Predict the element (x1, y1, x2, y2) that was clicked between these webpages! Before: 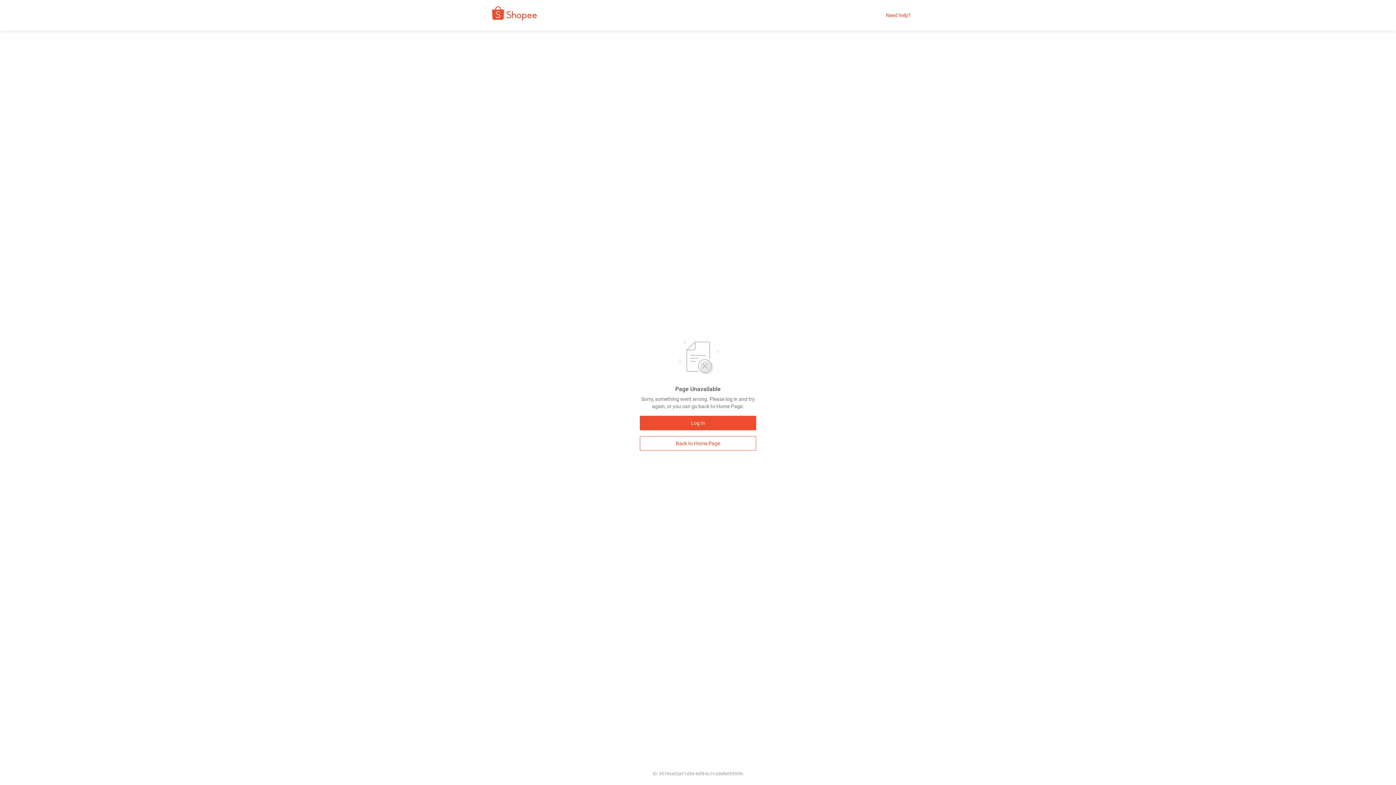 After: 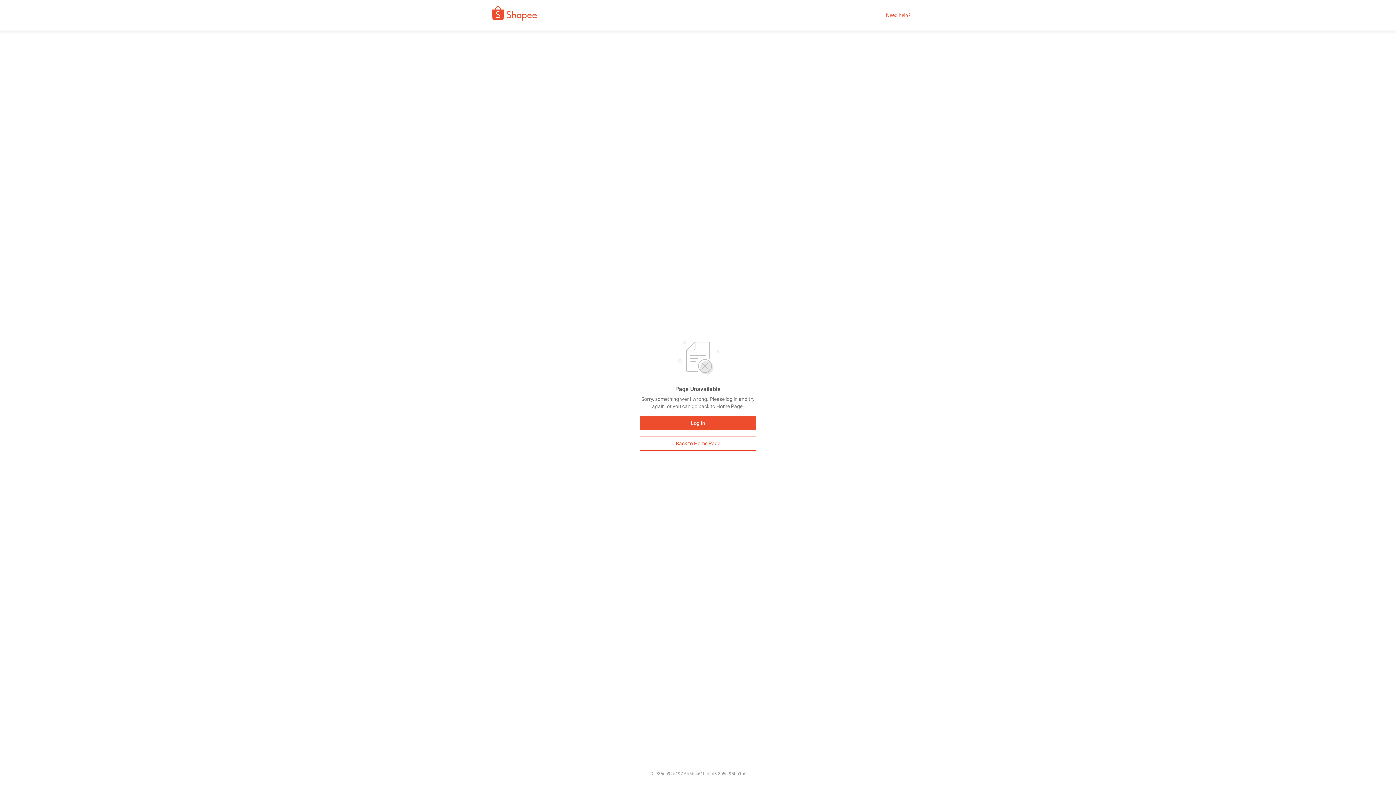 Action: bbox: (640, 436, 756, 450) label: Back to Home Page